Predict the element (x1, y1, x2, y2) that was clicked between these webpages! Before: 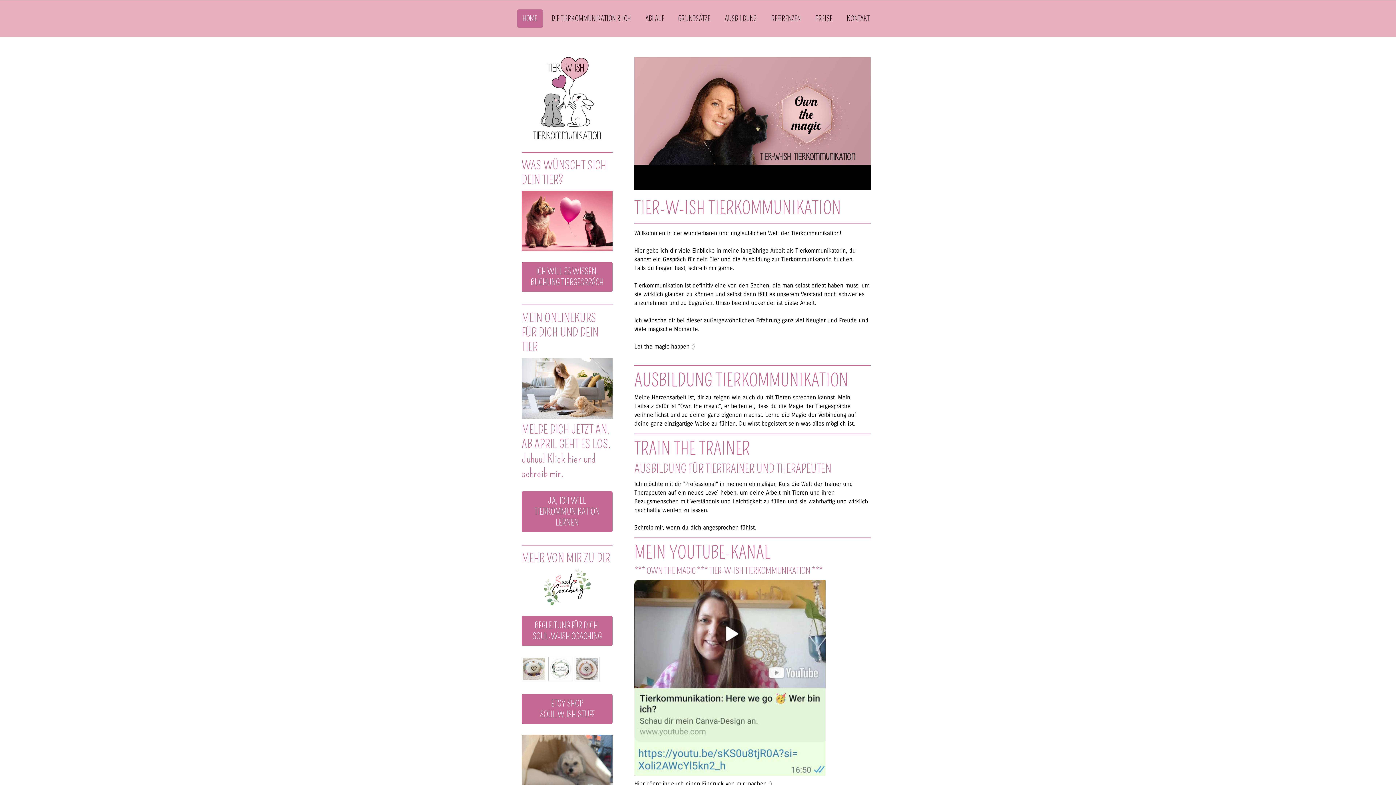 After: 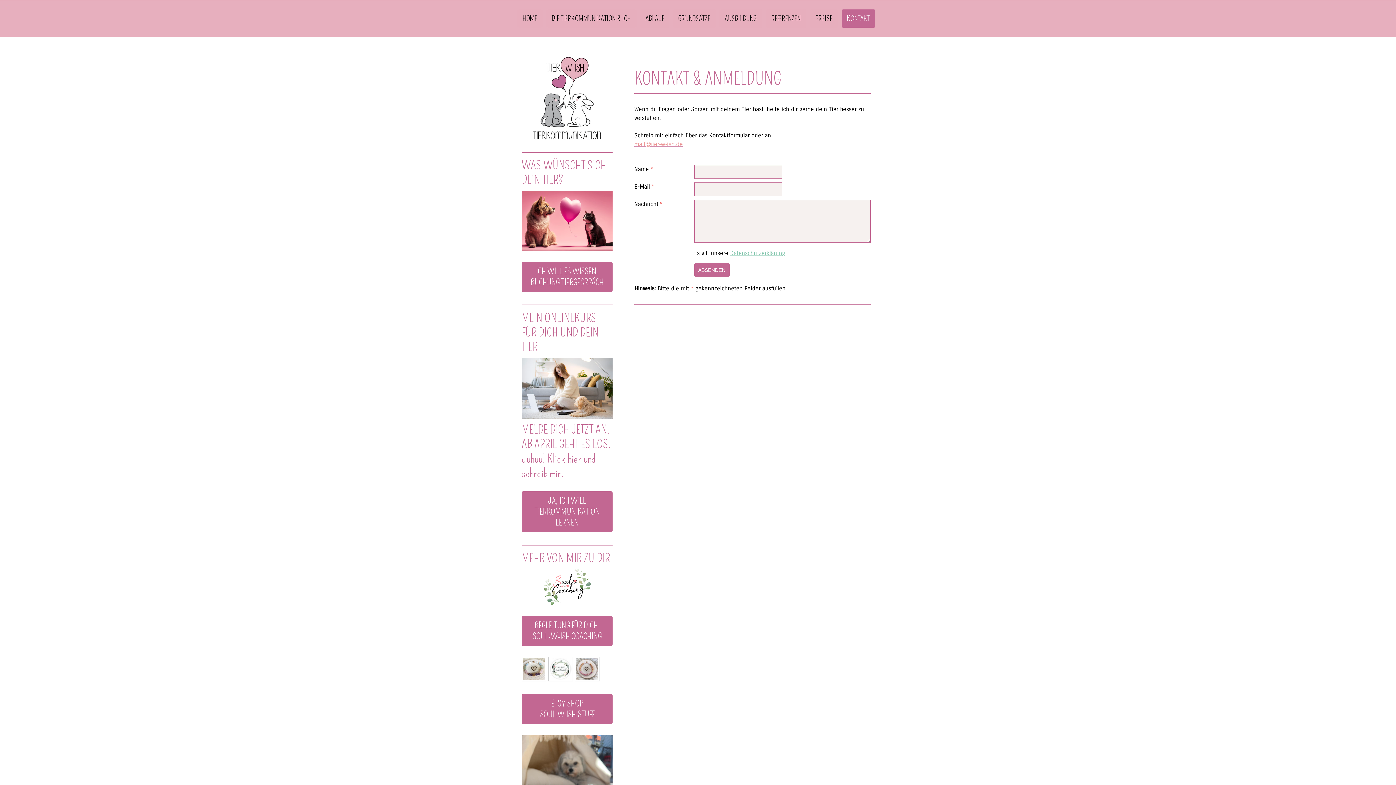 Action: bbox: (521, 491, 612, 532) label: JA, ICH WILL TIERKOMMUNIKATION LERNEN